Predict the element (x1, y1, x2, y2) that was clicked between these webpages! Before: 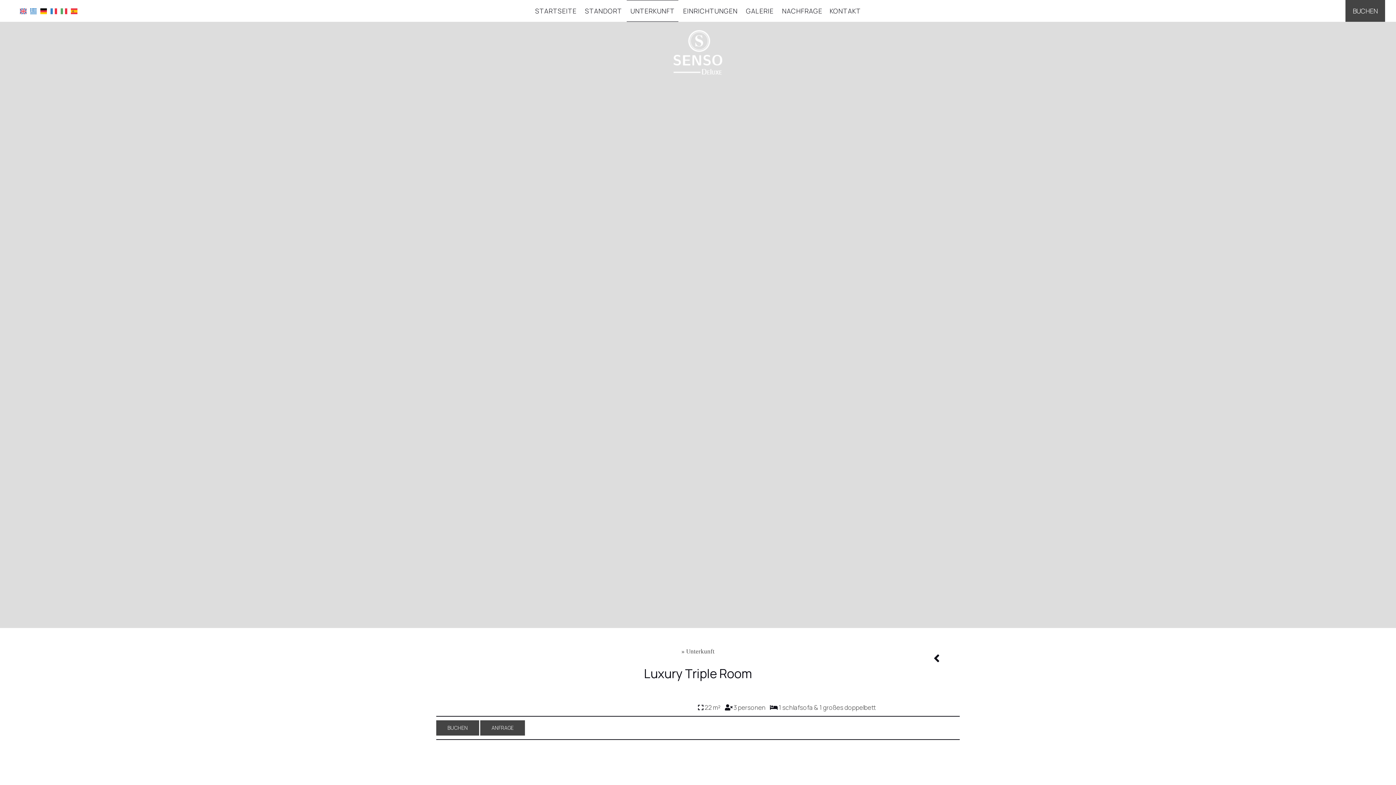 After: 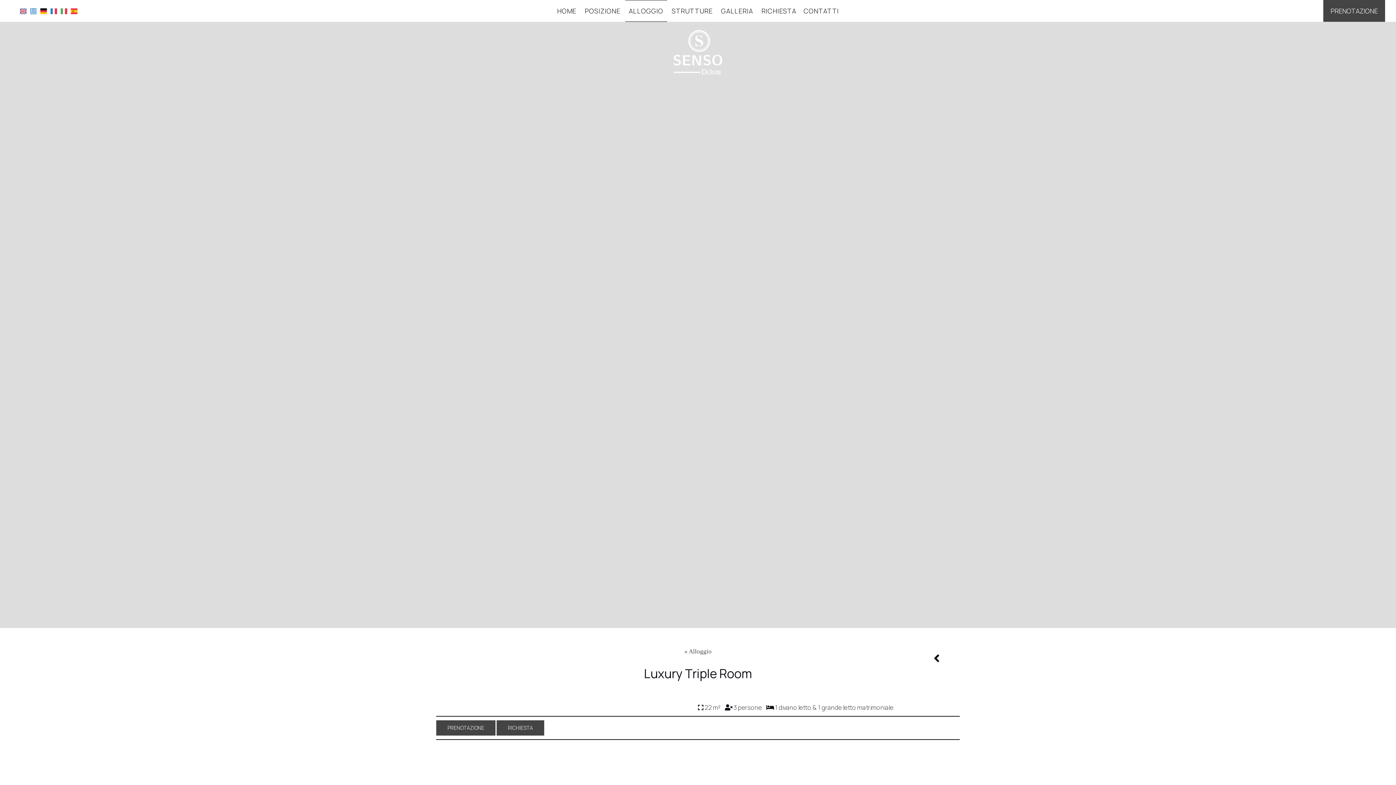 Action: bbox: (58, 4, 69, 16)